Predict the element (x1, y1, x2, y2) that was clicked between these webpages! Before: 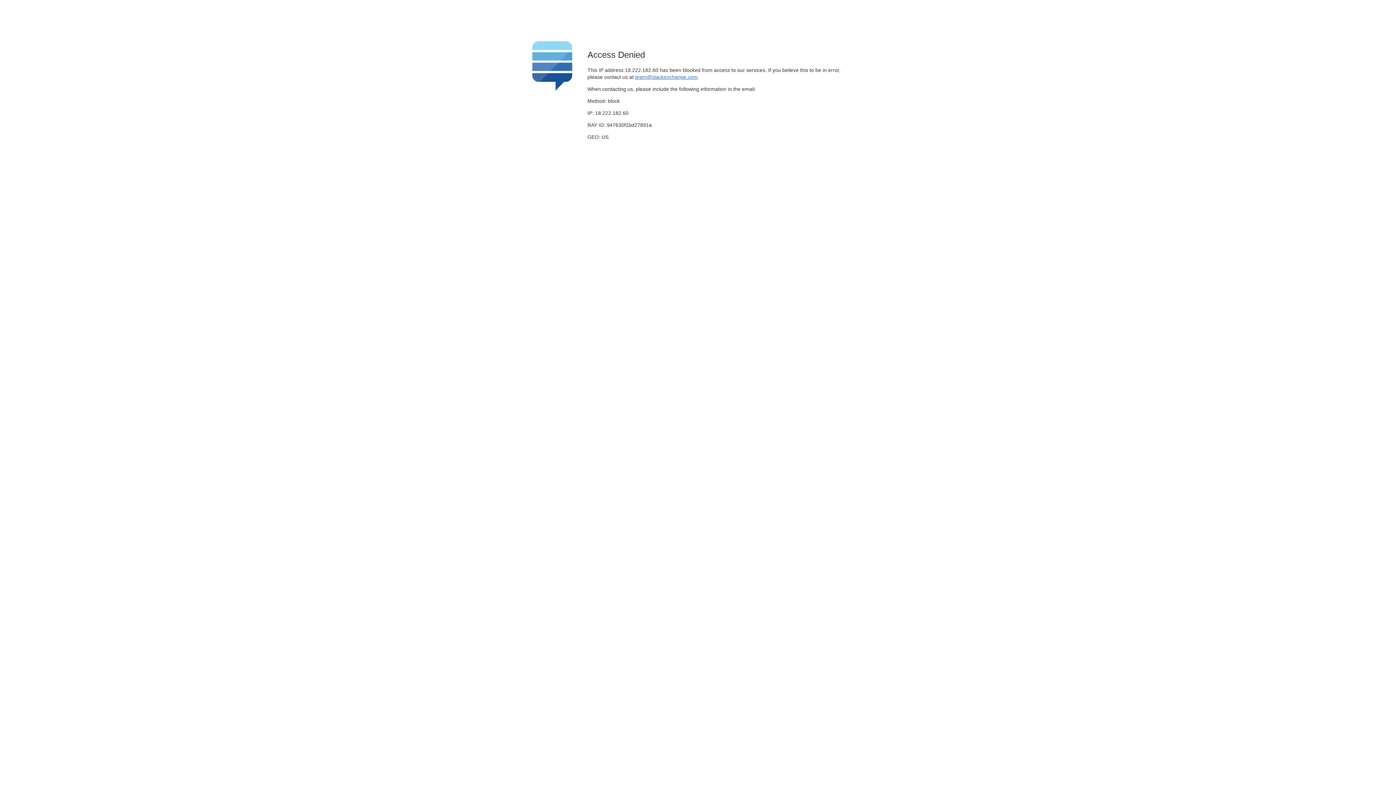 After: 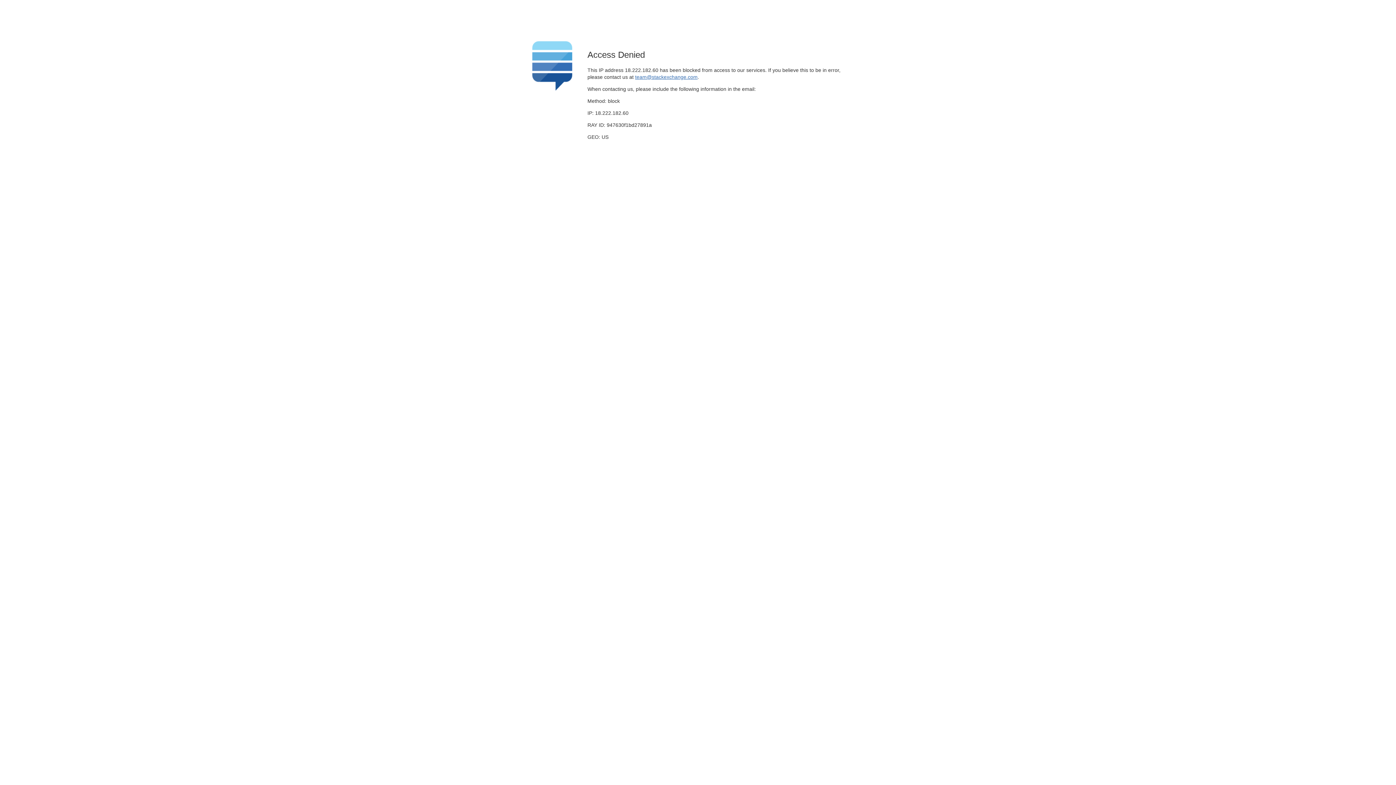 Action: label: team@stackexchange.com bbox: (635, 74, 697, 79)